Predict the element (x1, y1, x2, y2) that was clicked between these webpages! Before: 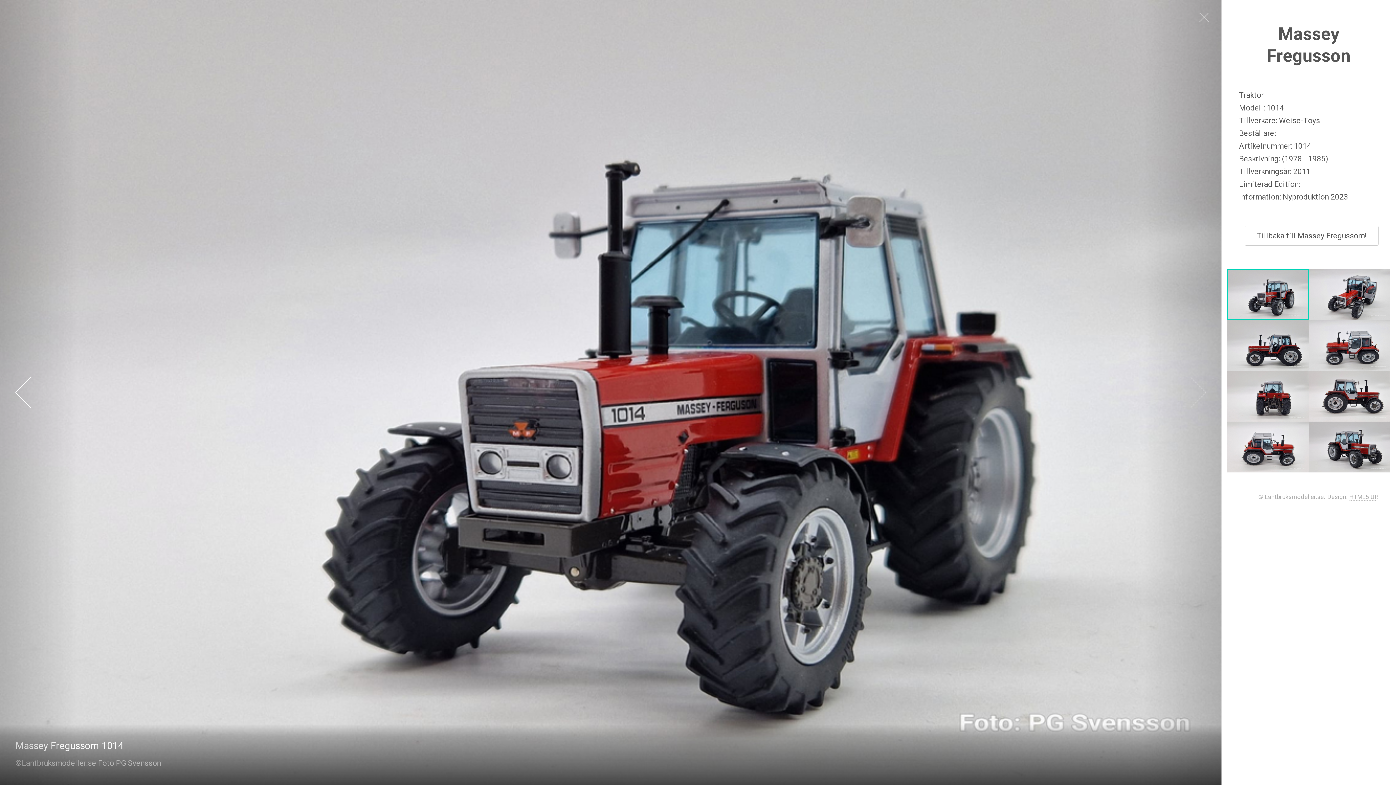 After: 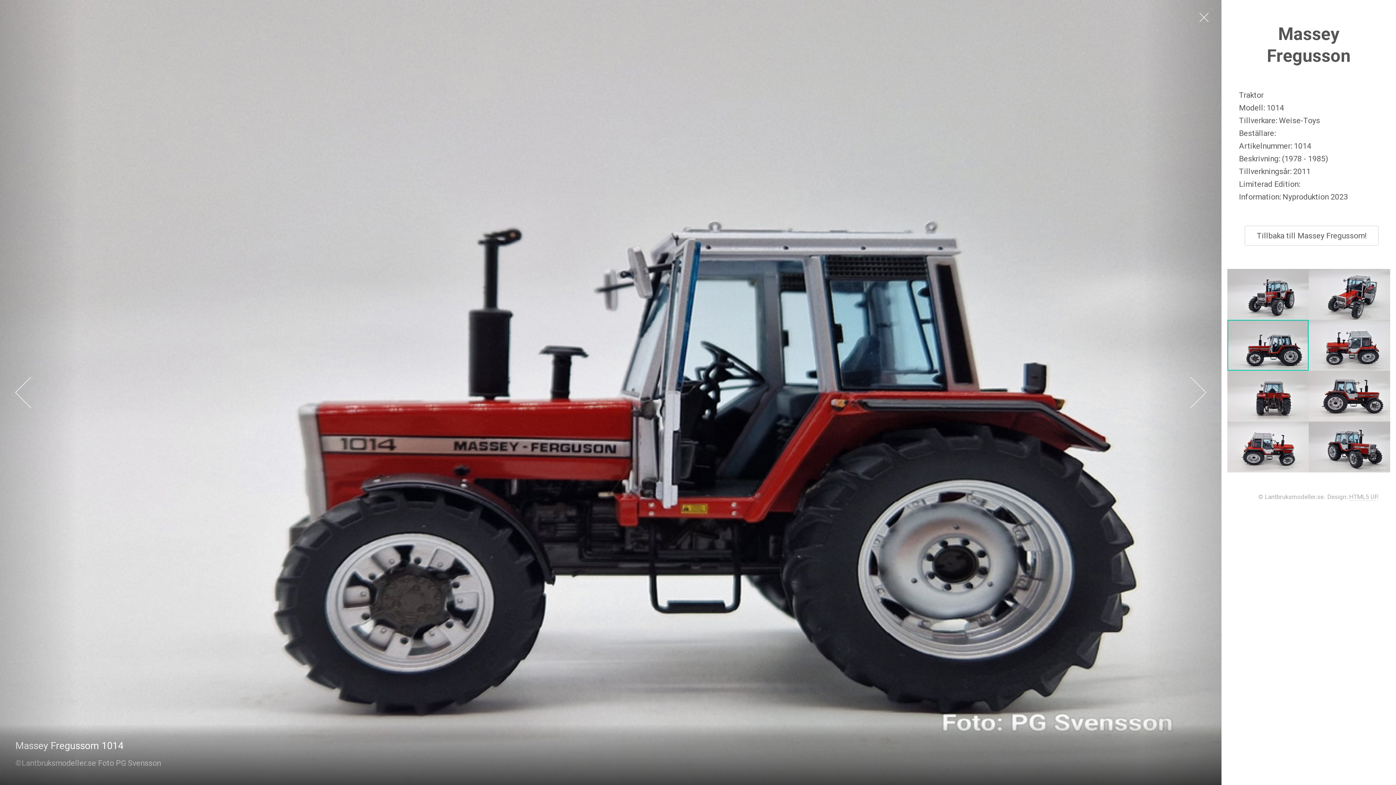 Action: bbox: (1227, 319, 1309, 370)